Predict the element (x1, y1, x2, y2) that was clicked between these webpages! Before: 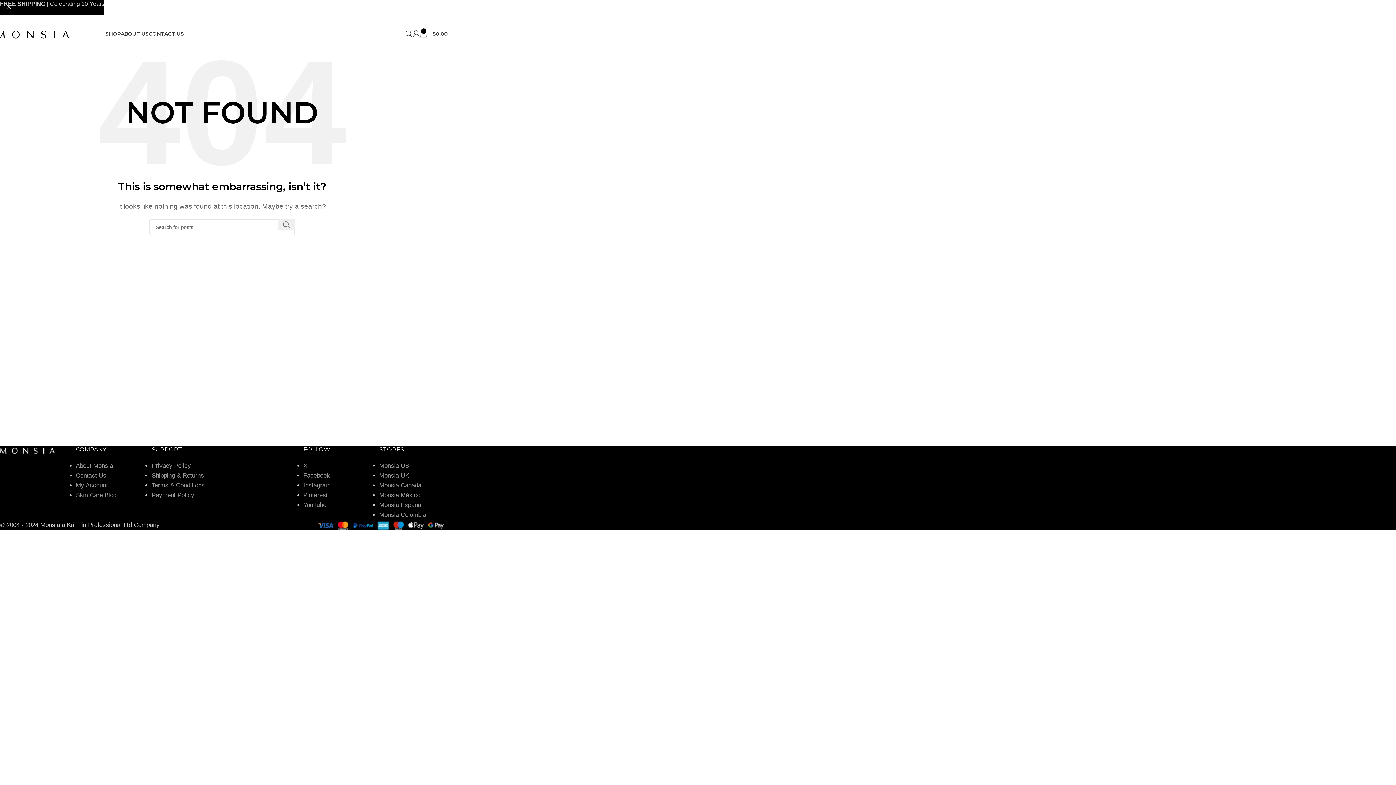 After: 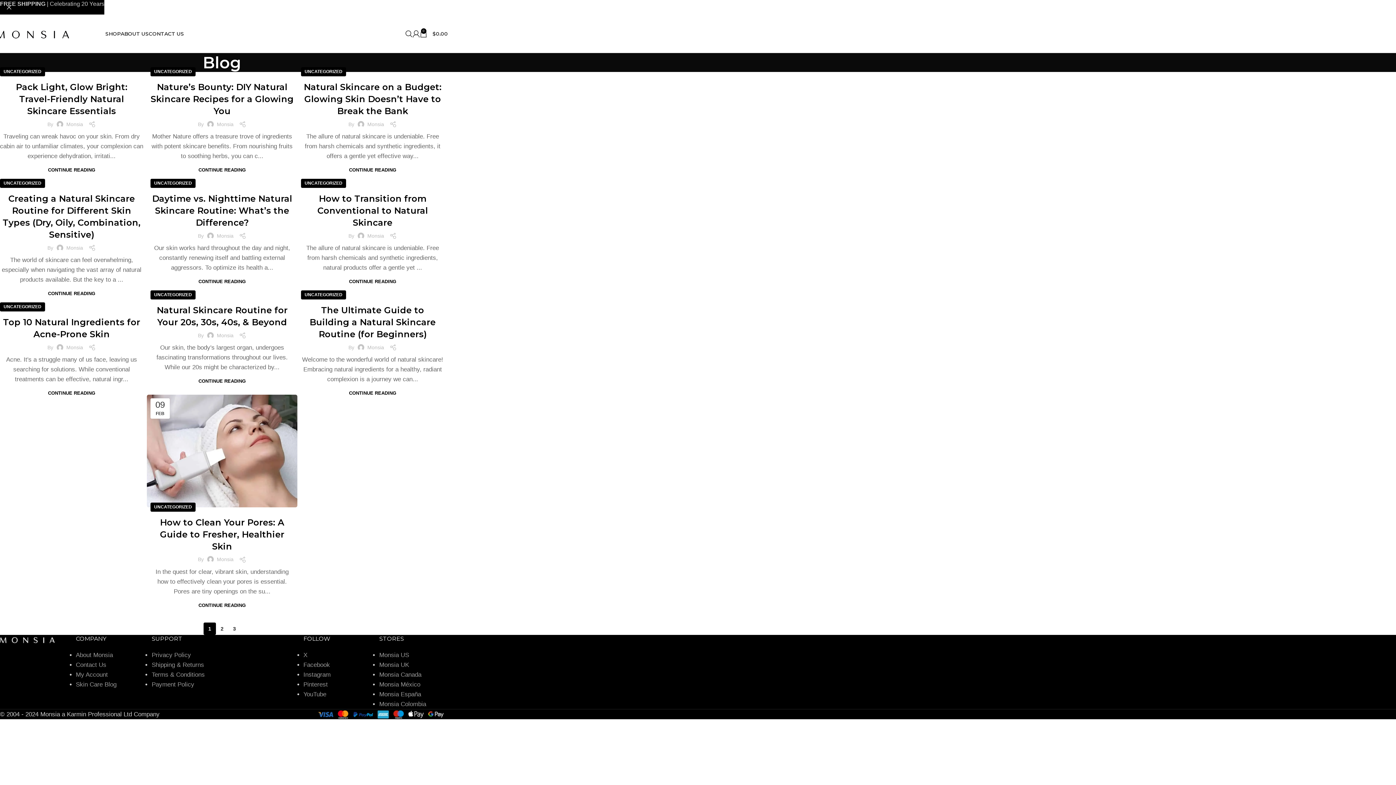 Action: bbox: (75, 492, 116, 498) label: Skin Care Blog